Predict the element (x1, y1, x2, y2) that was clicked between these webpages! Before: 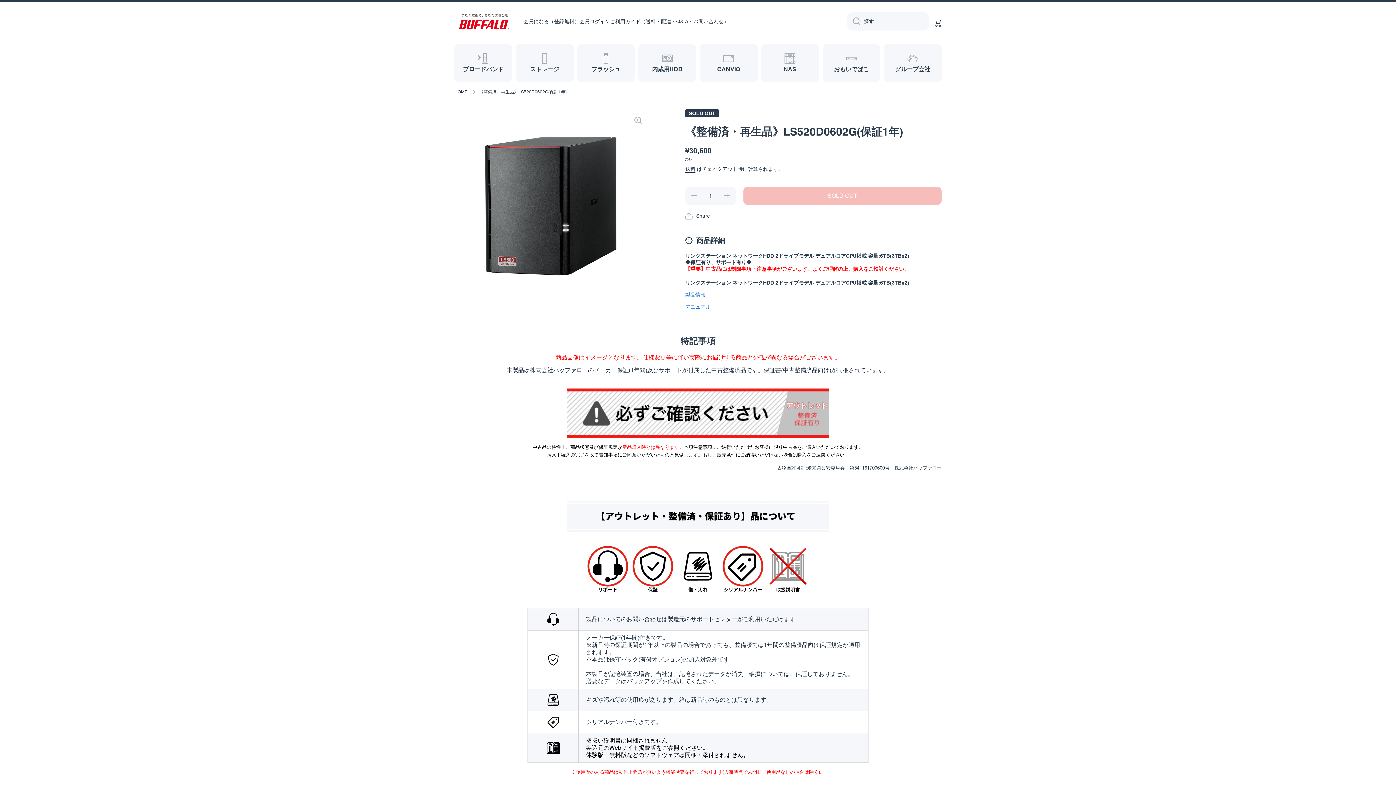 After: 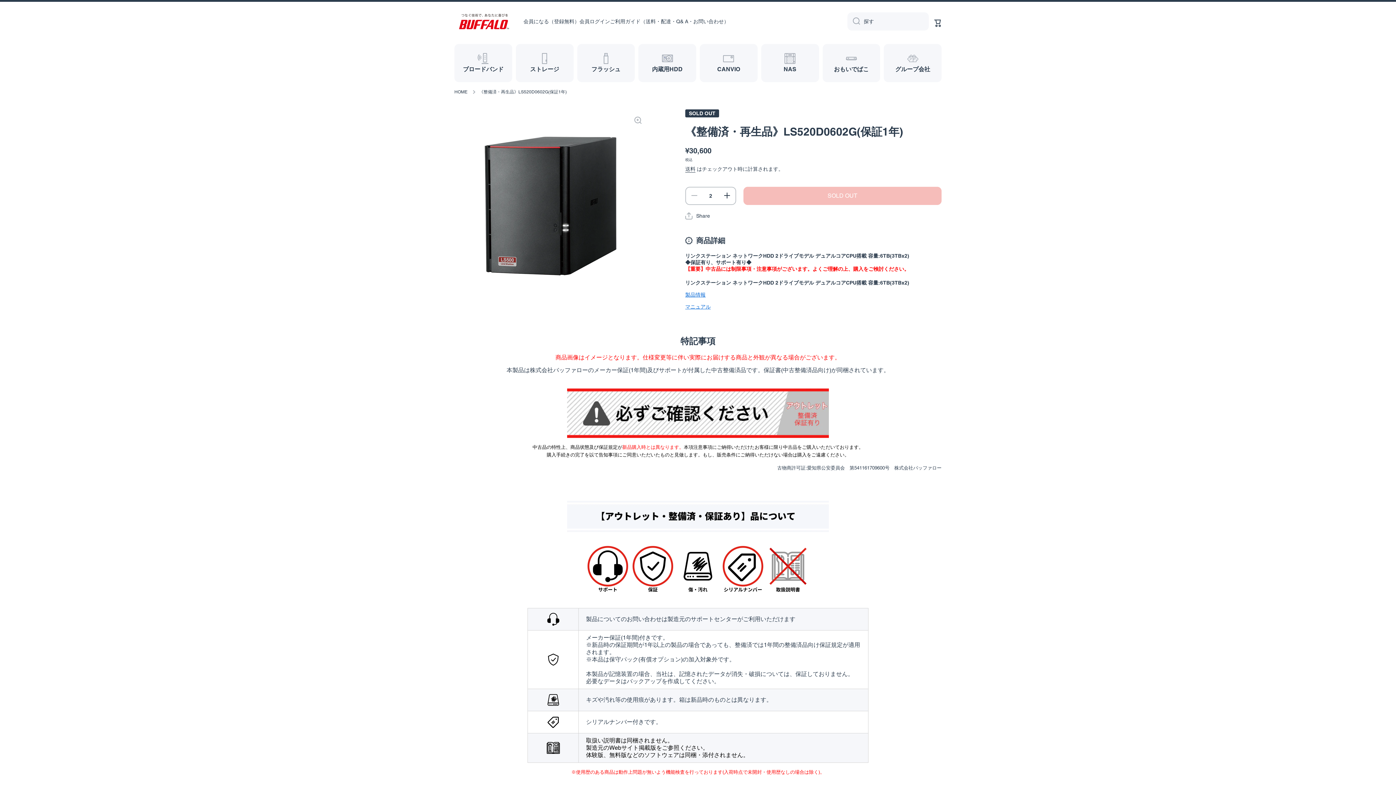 Action: label: 《整備済・再生品》LS520D0602G(保証1年)の数量を増やす bbox: (718, 186, 736, 204)